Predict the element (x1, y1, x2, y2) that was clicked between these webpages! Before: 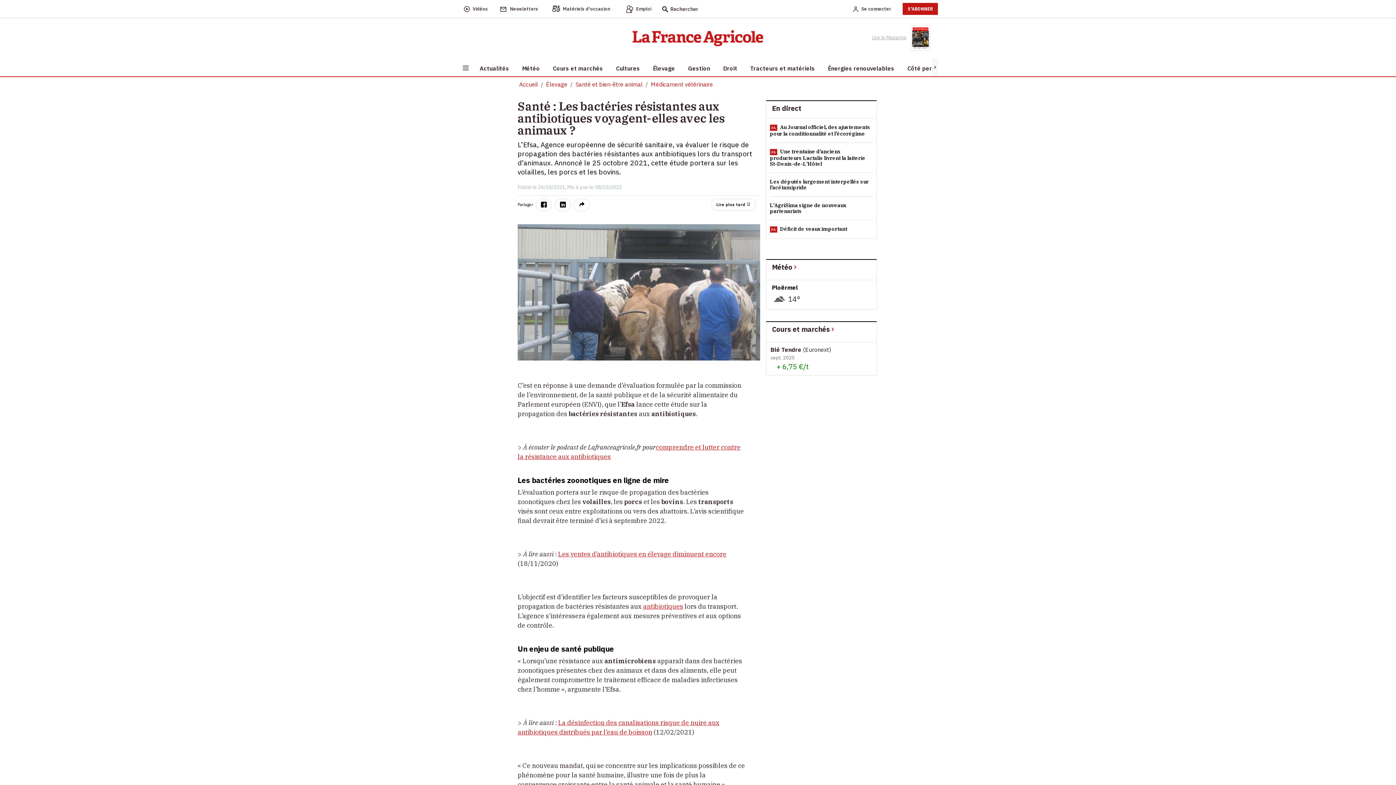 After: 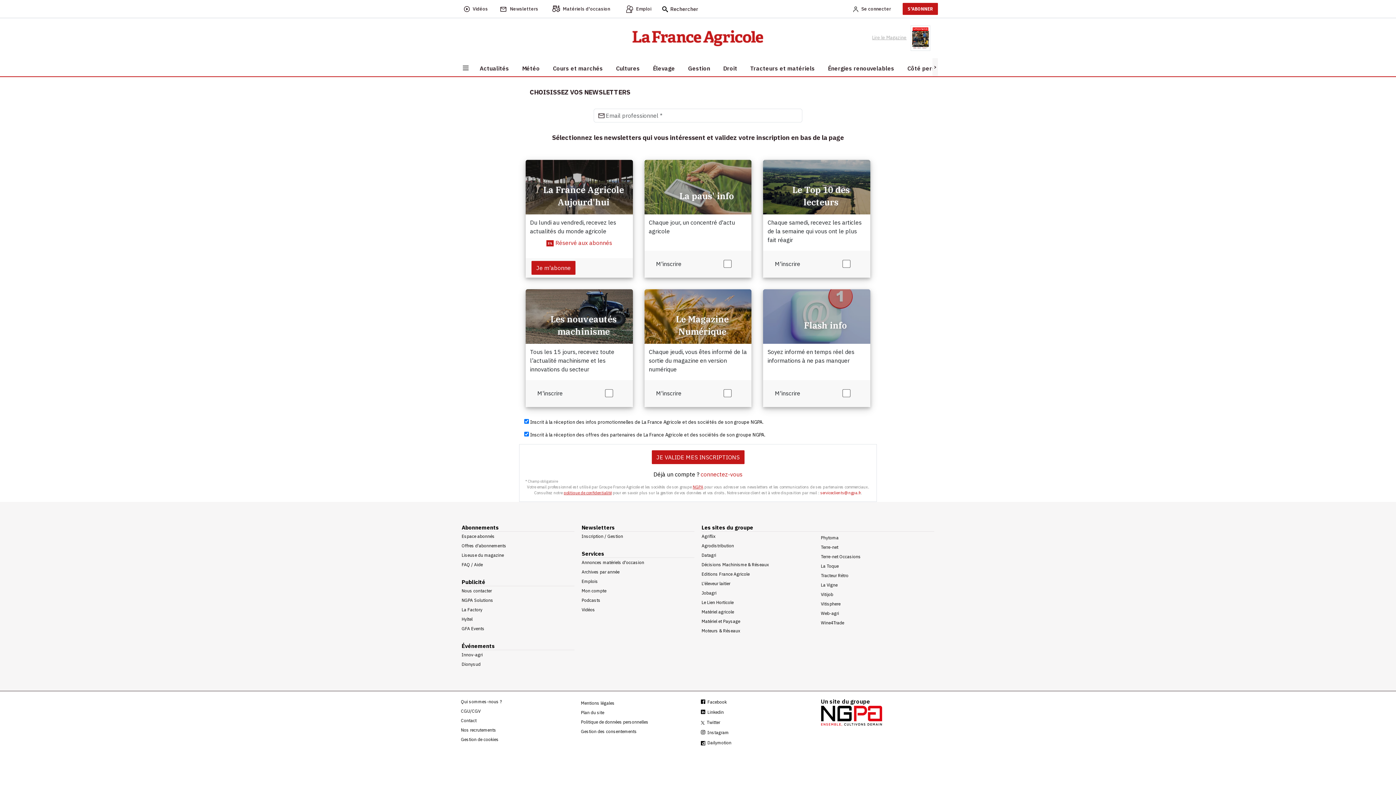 Action: bbox: (499, 5, 538, 12) label: Newsletters